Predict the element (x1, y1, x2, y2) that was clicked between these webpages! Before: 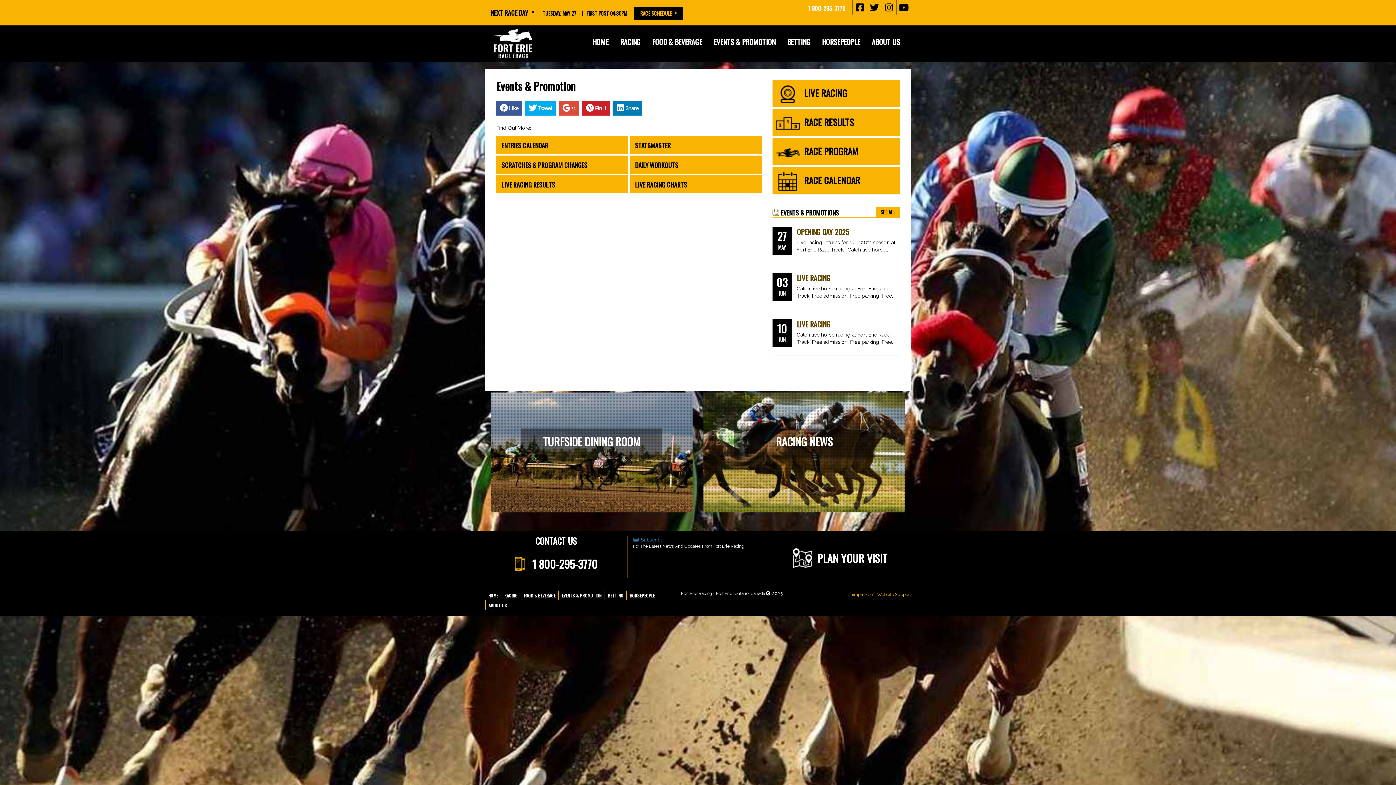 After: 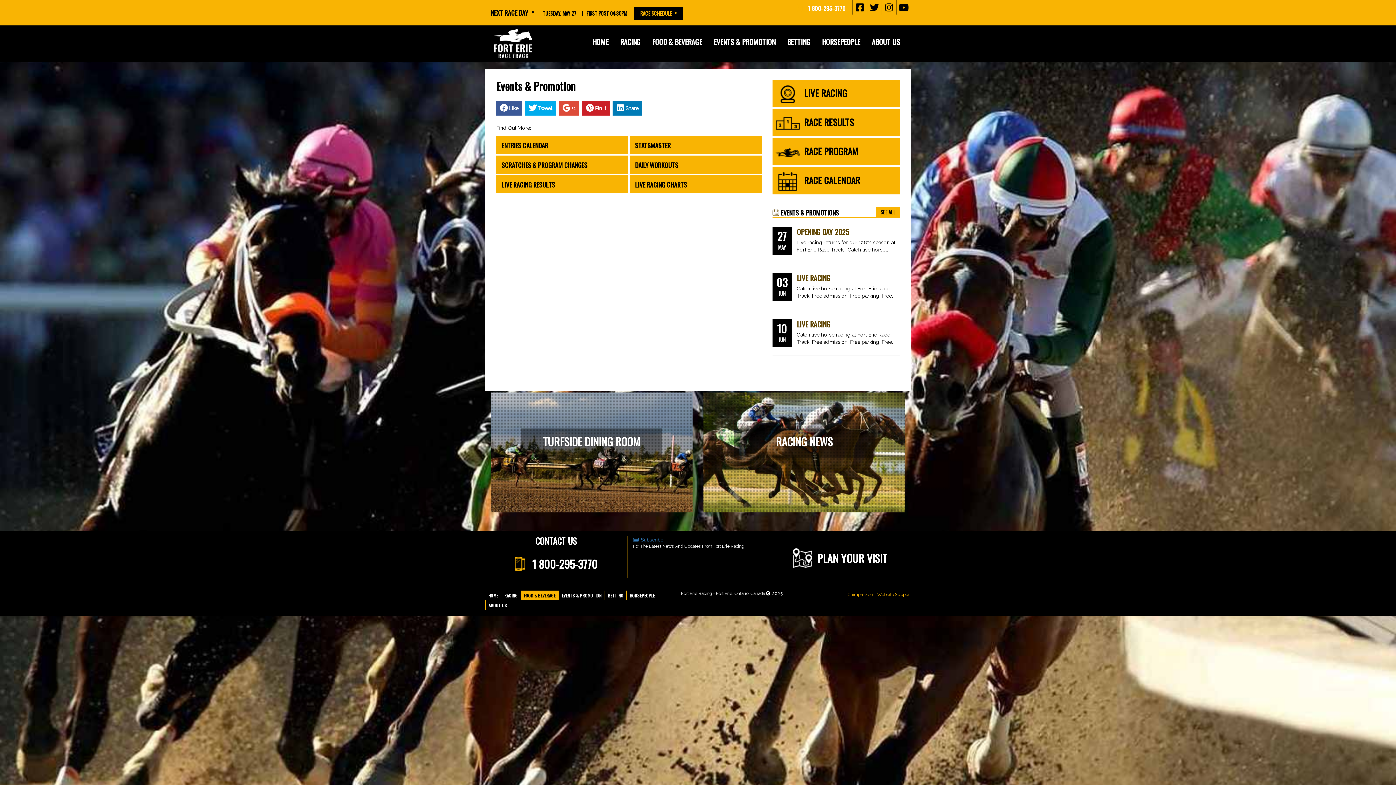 Action: bbox: (520, 590, 558, 600) label: FOOD & BEVERAGE